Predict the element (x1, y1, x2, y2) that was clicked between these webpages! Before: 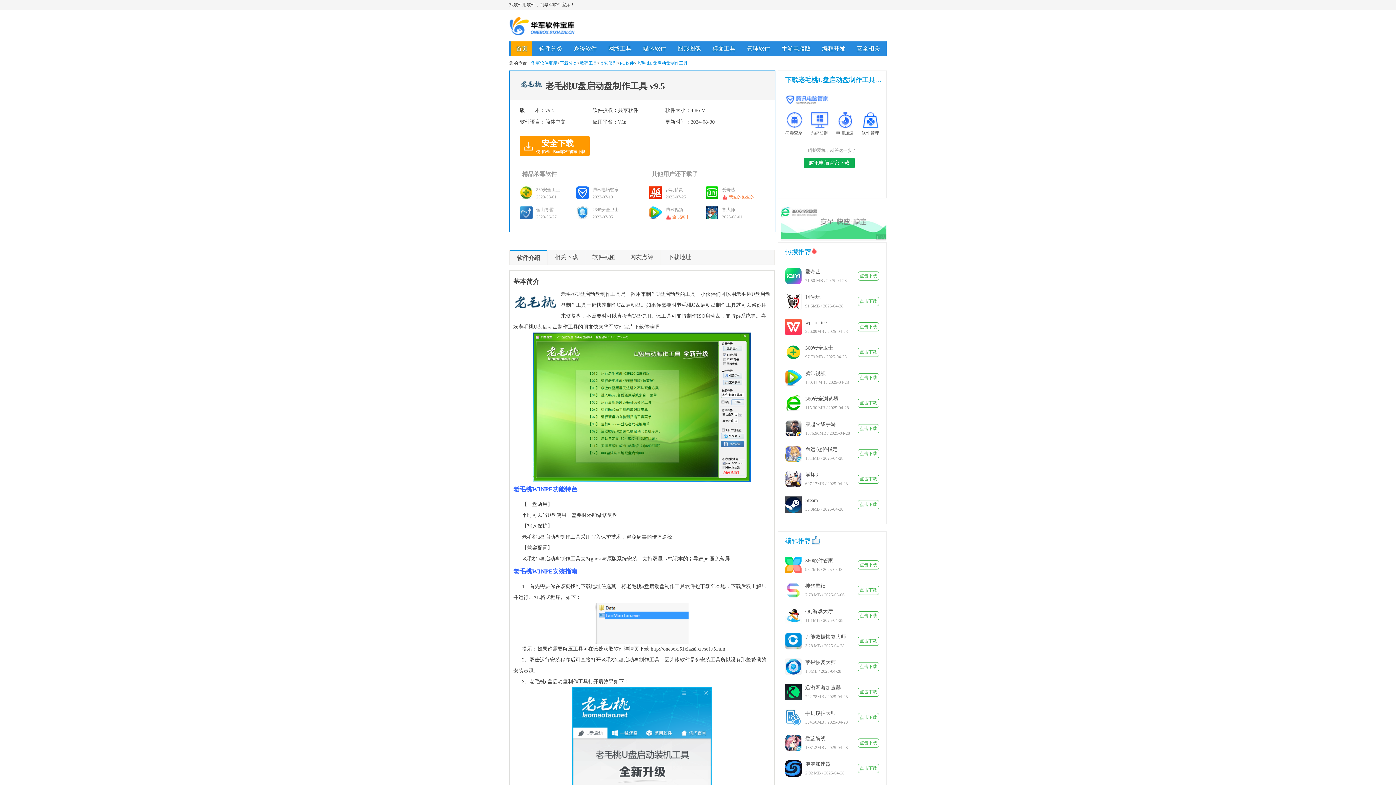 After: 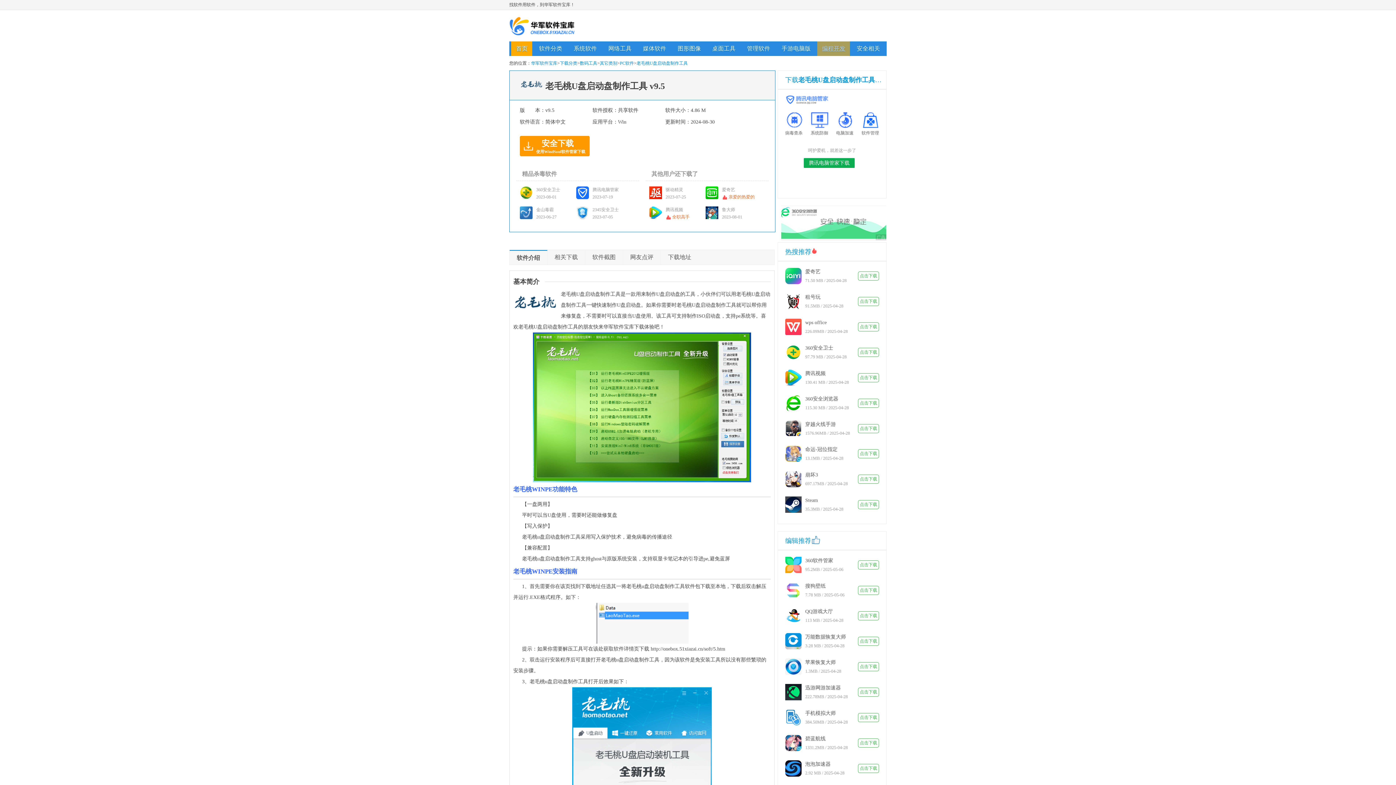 Action: label: 编程开发 bbox: (817, 41, 850, 56)